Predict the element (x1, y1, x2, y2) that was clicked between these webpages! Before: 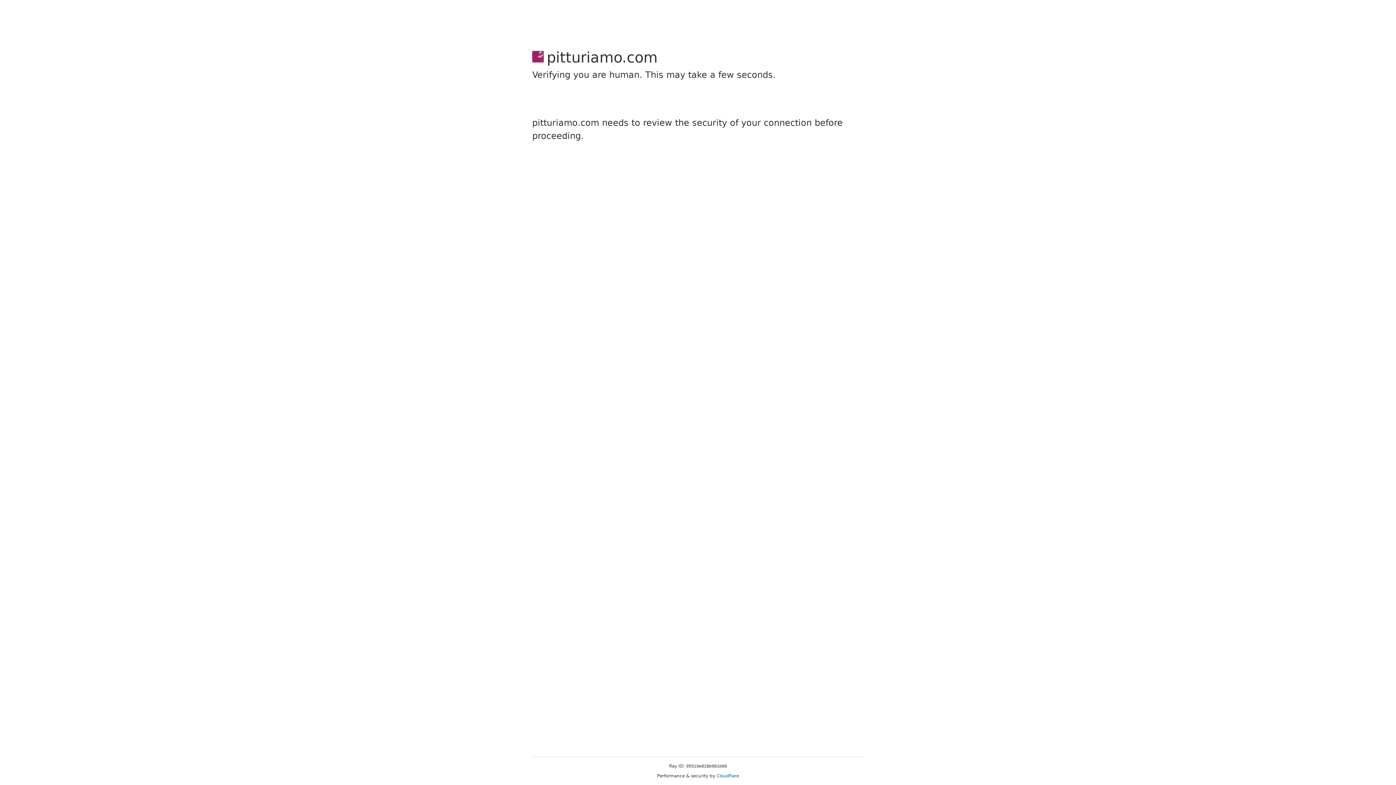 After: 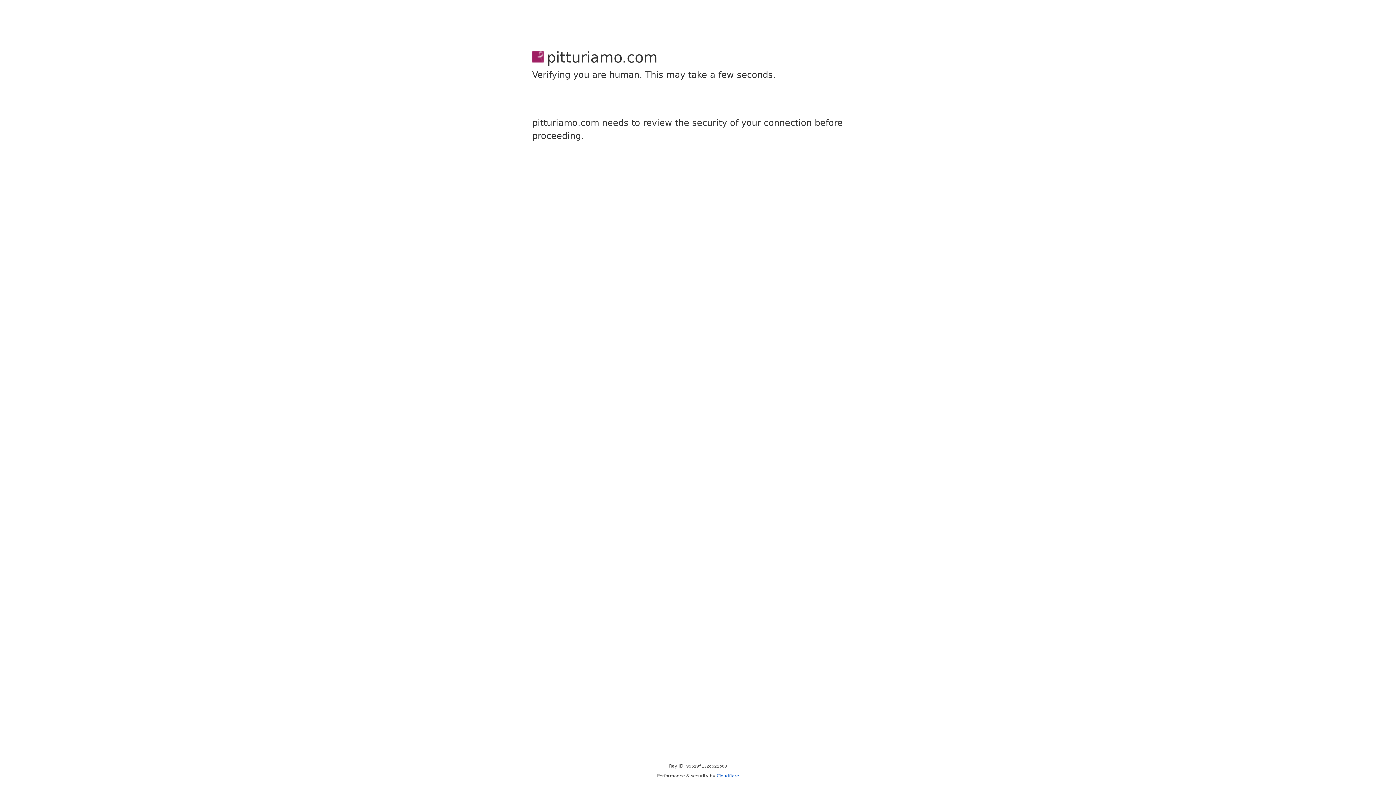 Action: bbox: (716, 773, 739, 778) label: Cloudflare